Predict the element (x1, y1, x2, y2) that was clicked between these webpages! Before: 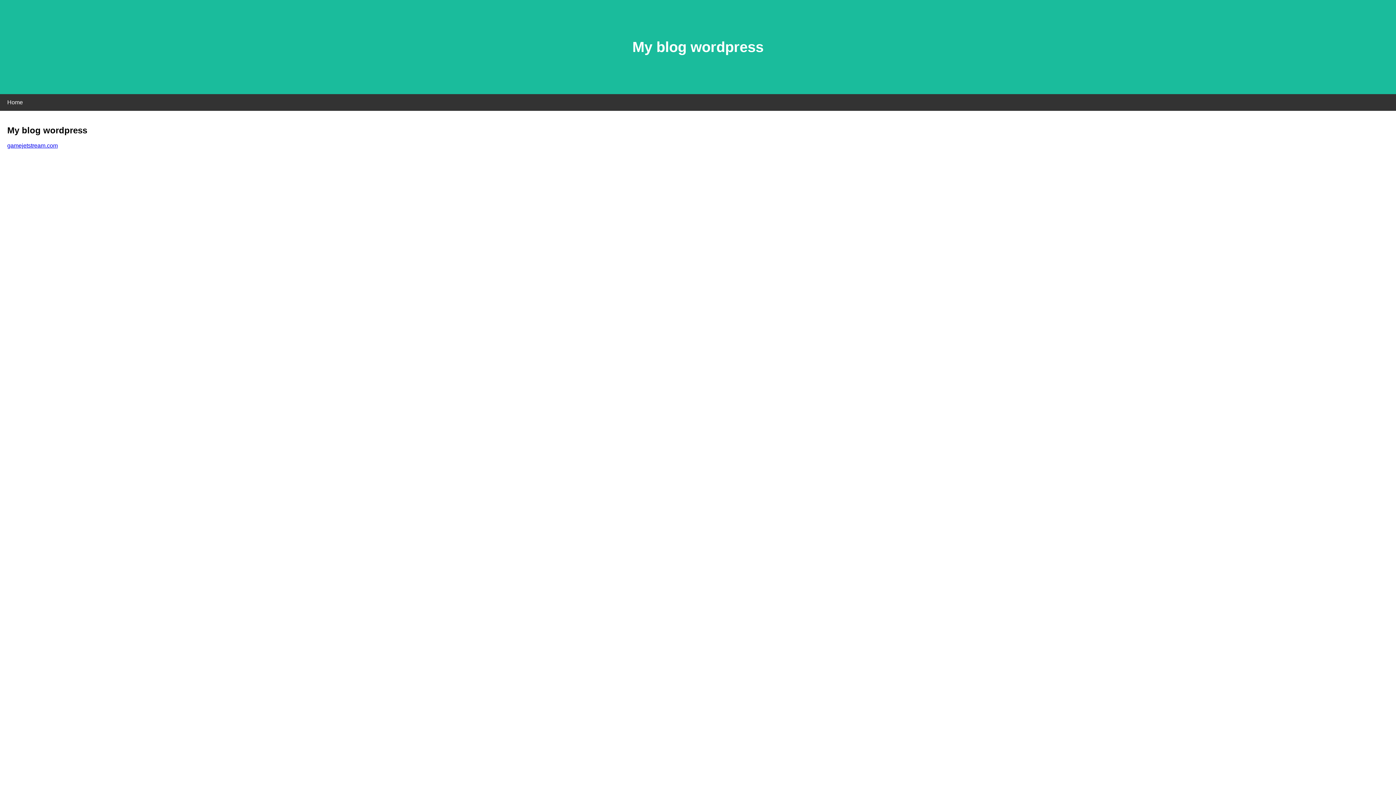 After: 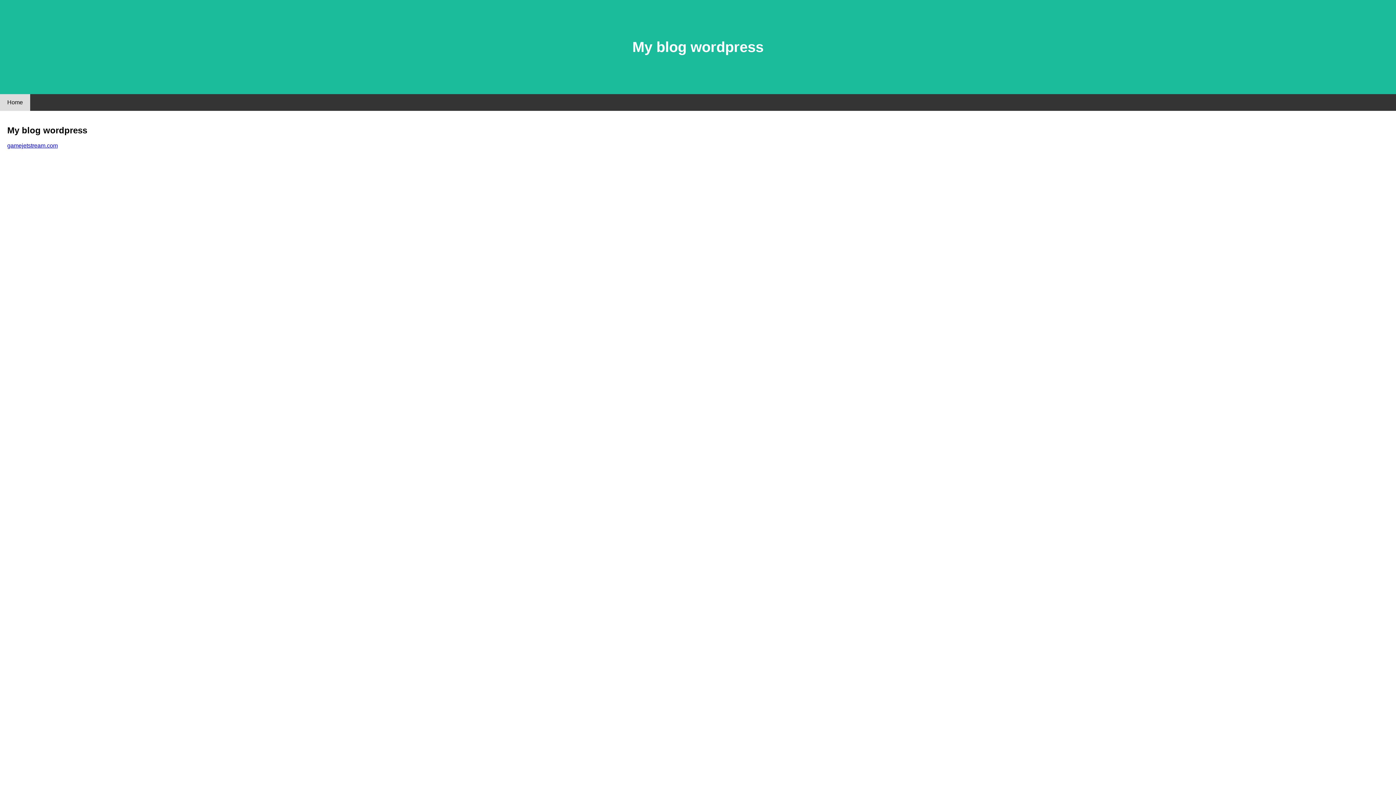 Action: bbox: (0, 94, 30, 110) label: Home